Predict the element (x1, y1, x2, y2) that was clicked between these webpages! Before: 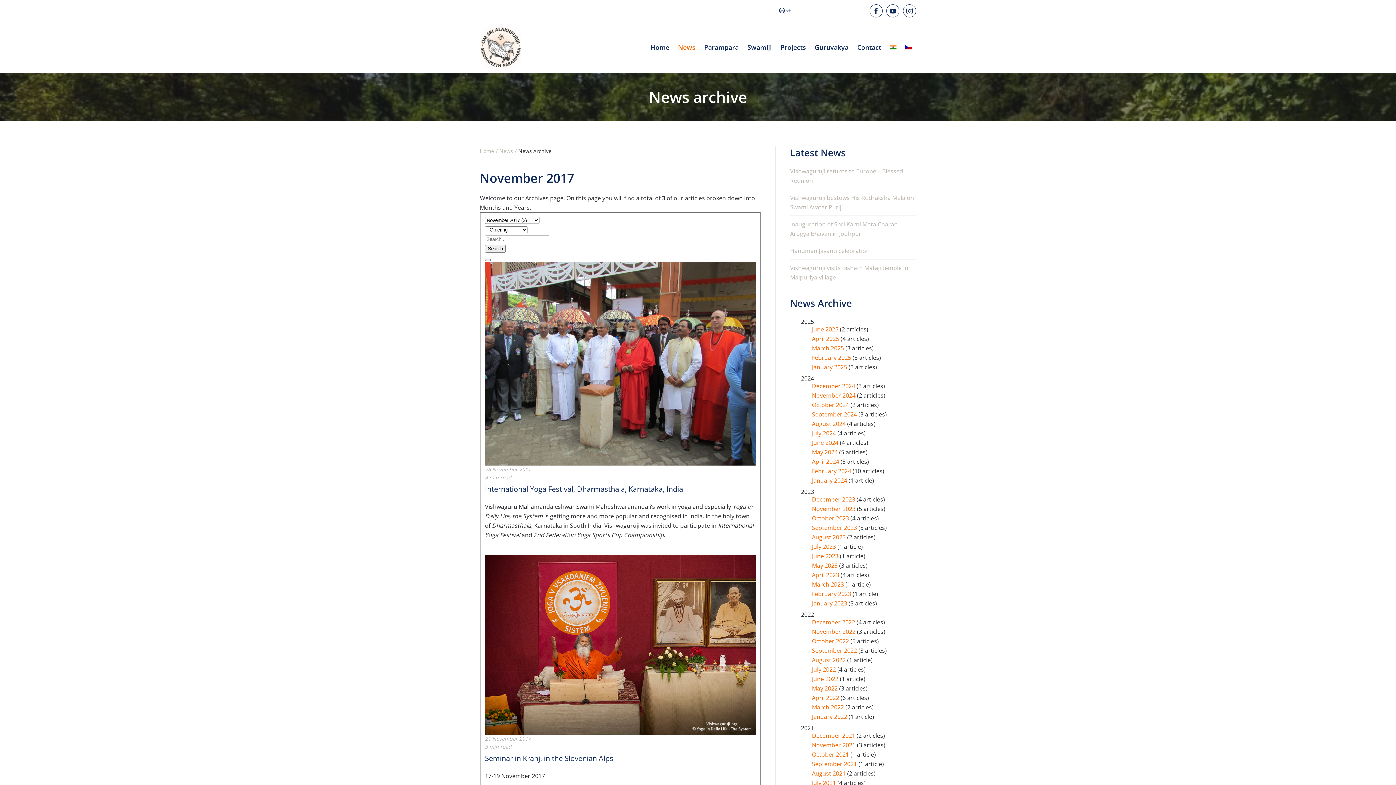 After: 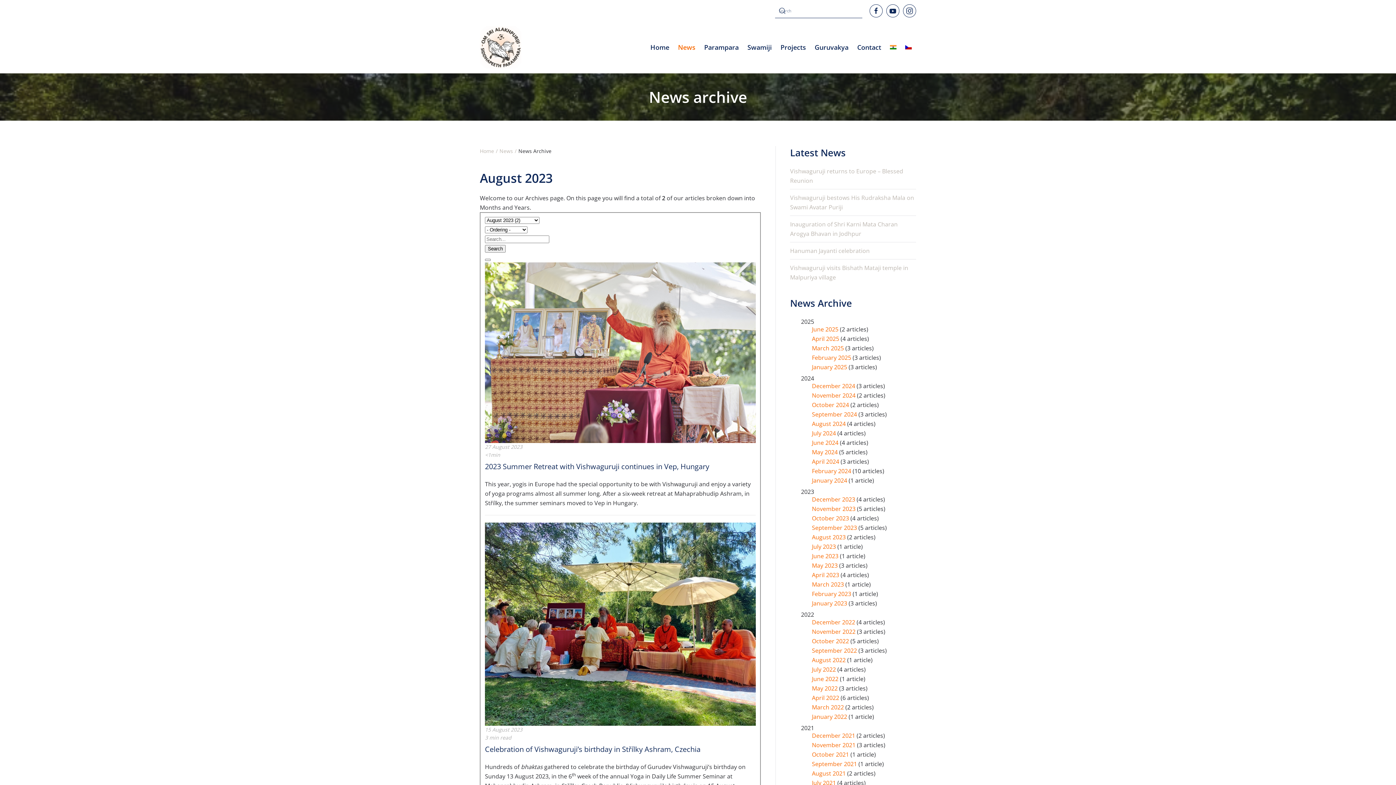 Action: bbox: (812, 533, 847, 541) label: August 2023 